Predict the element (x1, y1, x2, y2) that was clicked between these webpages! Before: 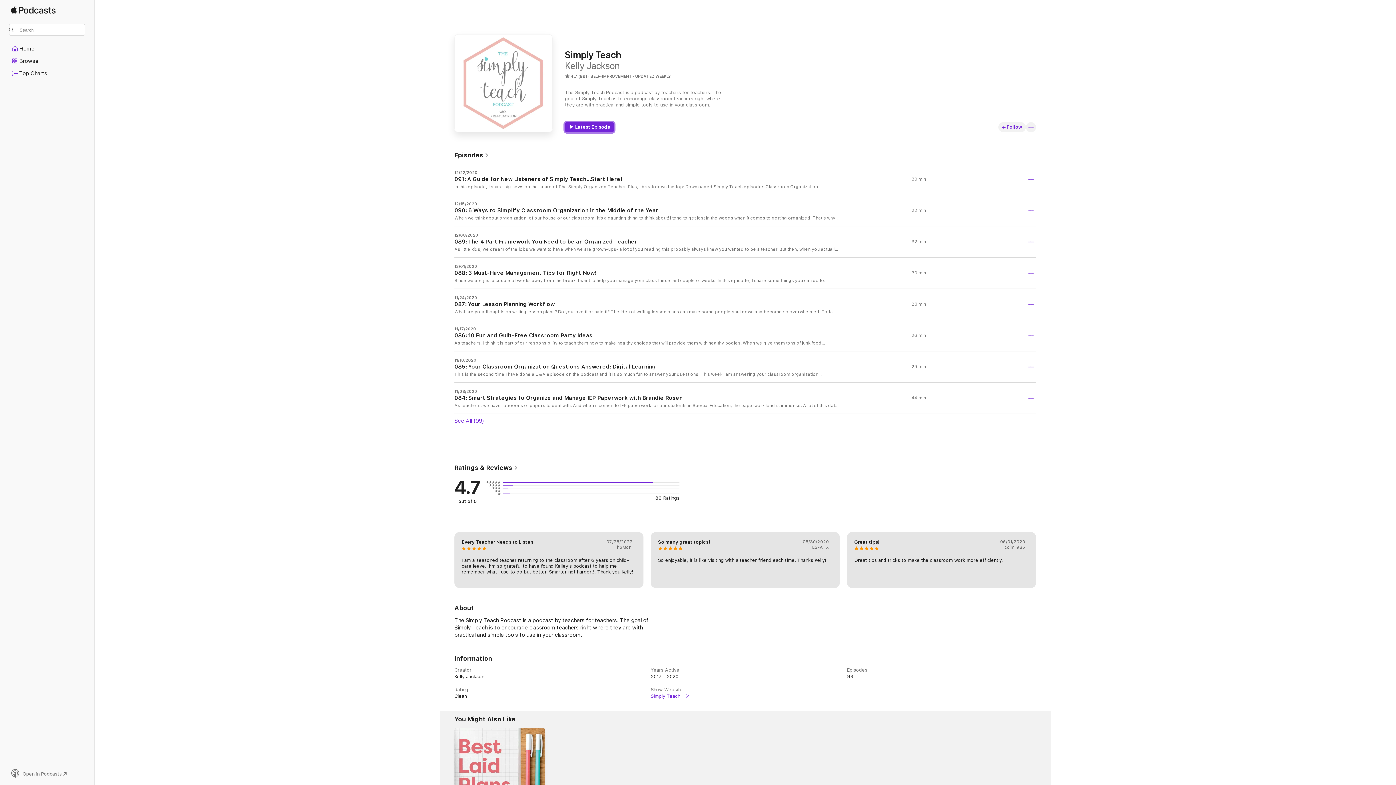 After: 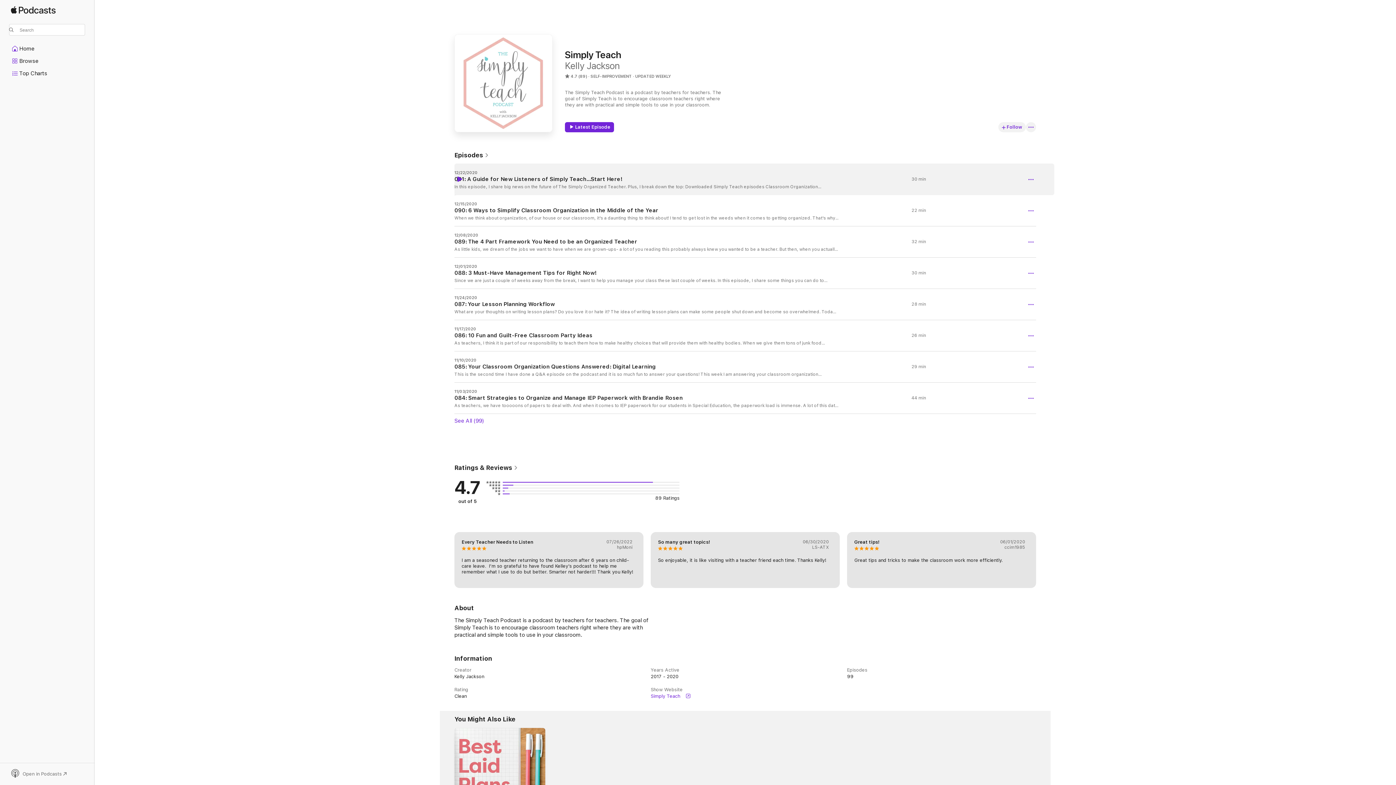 Action: bbox: (456, 176, 462, 182) label: Play